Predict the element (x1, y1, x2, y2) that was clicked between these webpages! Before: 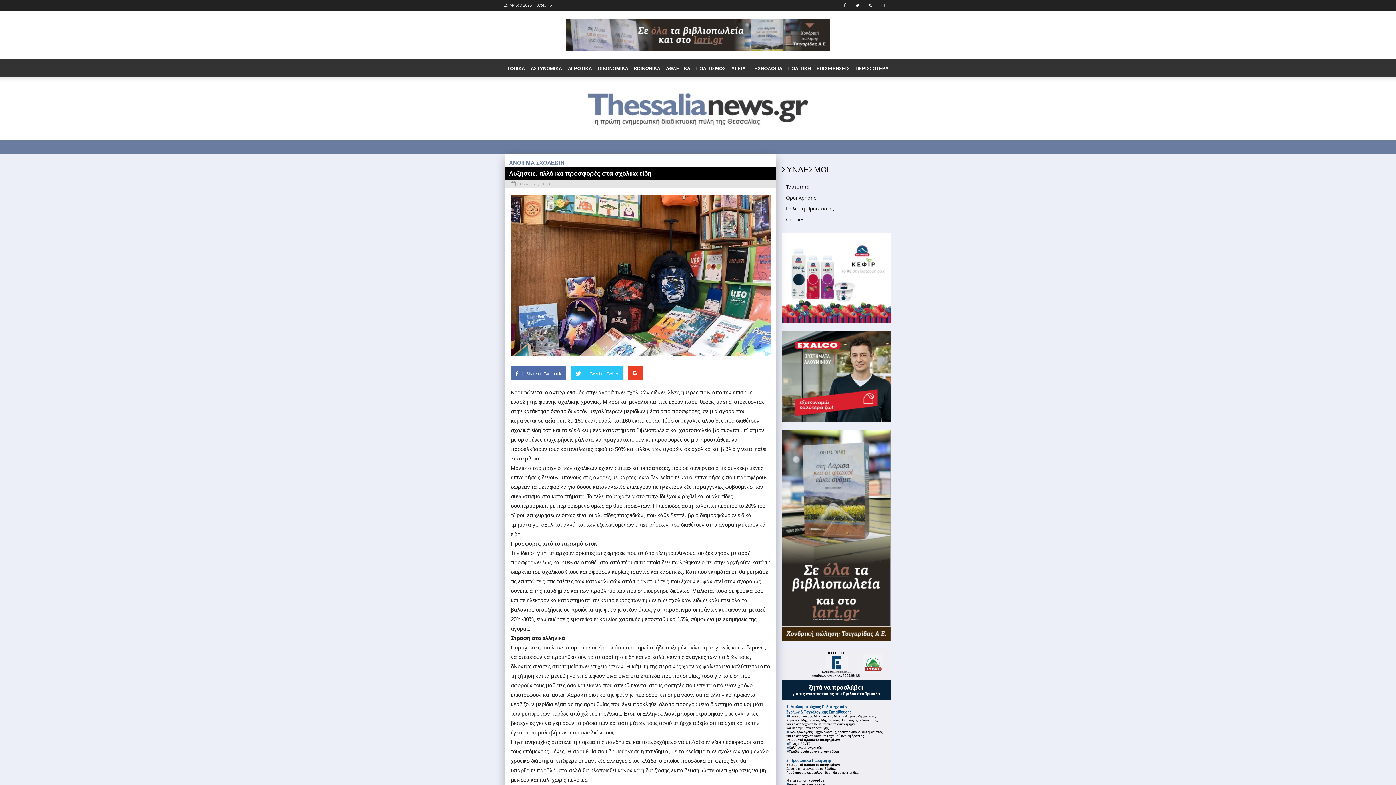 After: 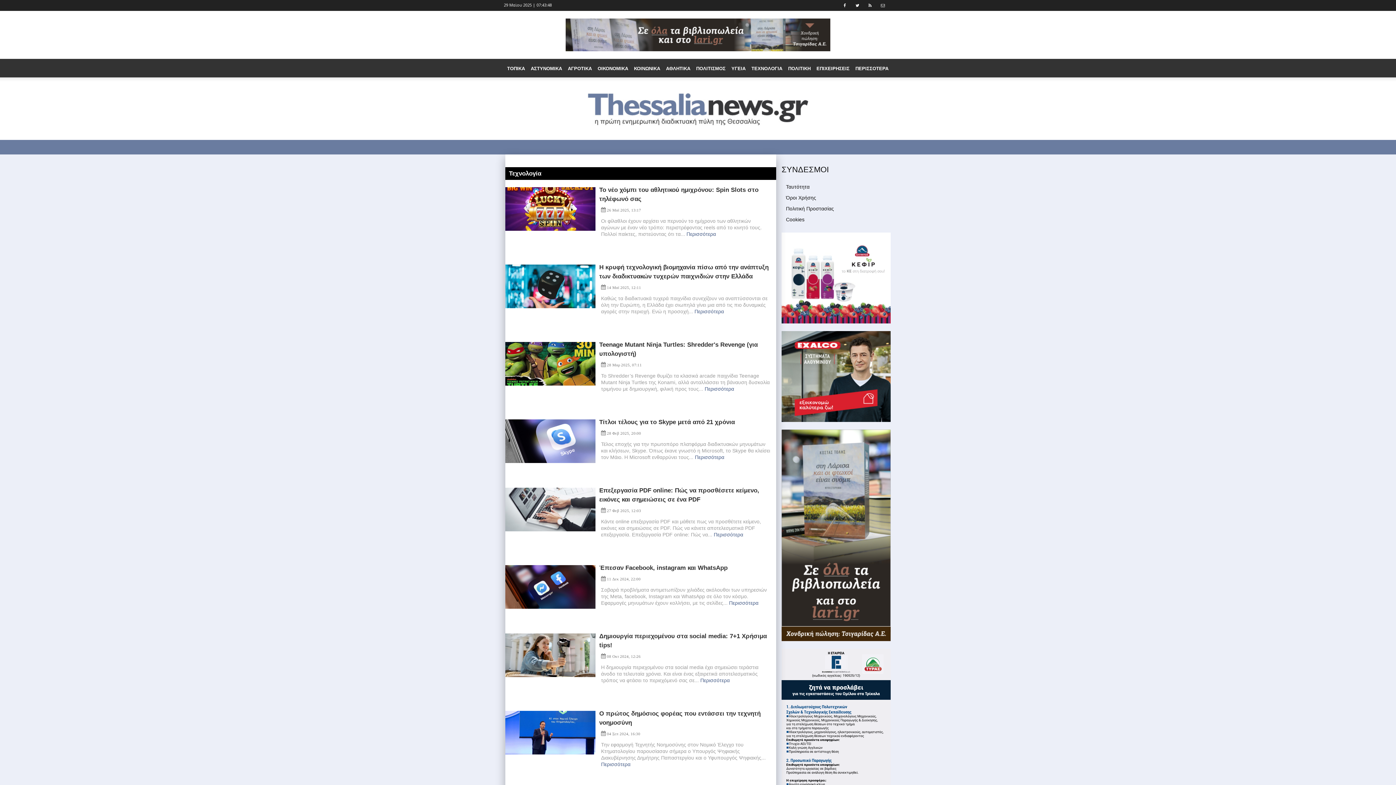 Action: bbox: (748, 59, 785, 78) label: ΤΕΧΝΟΛΟΓΙΑ